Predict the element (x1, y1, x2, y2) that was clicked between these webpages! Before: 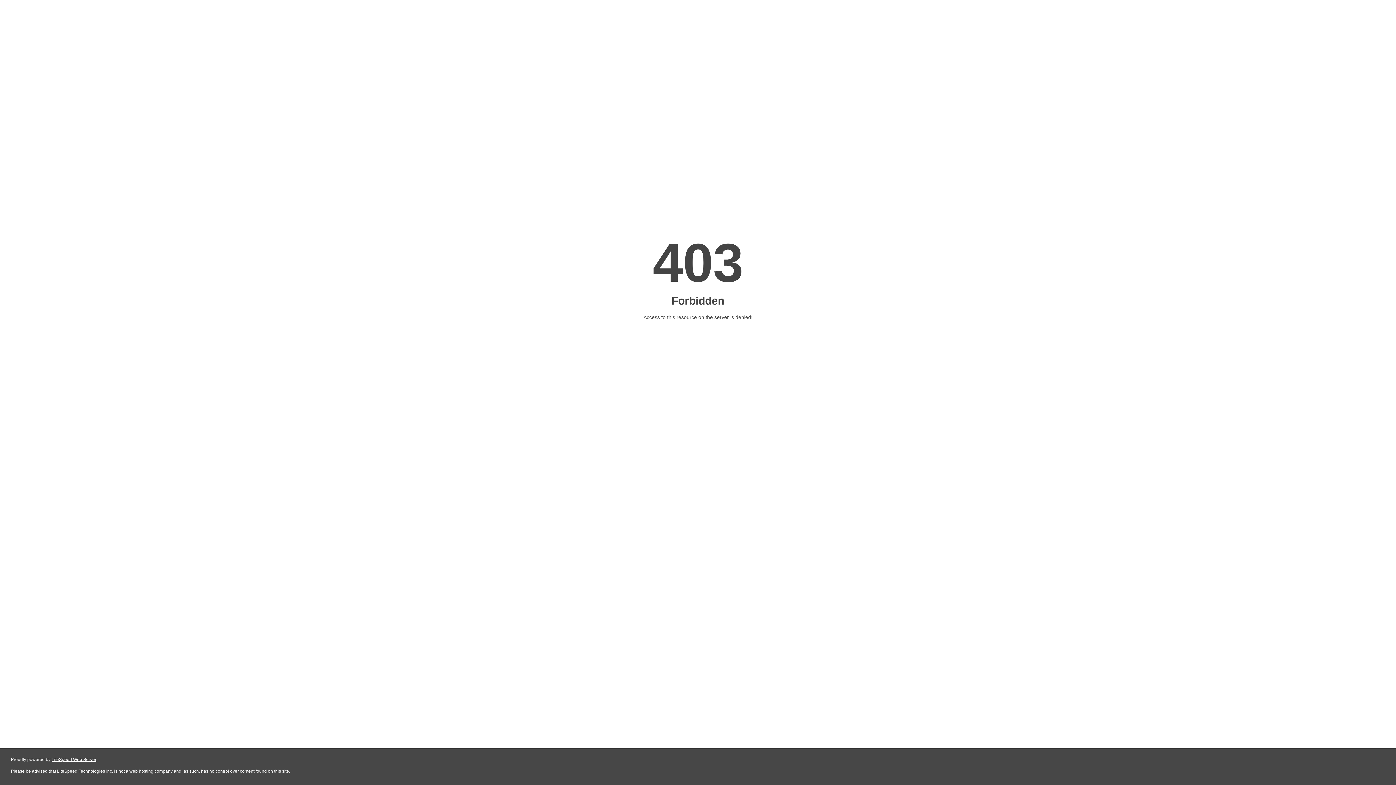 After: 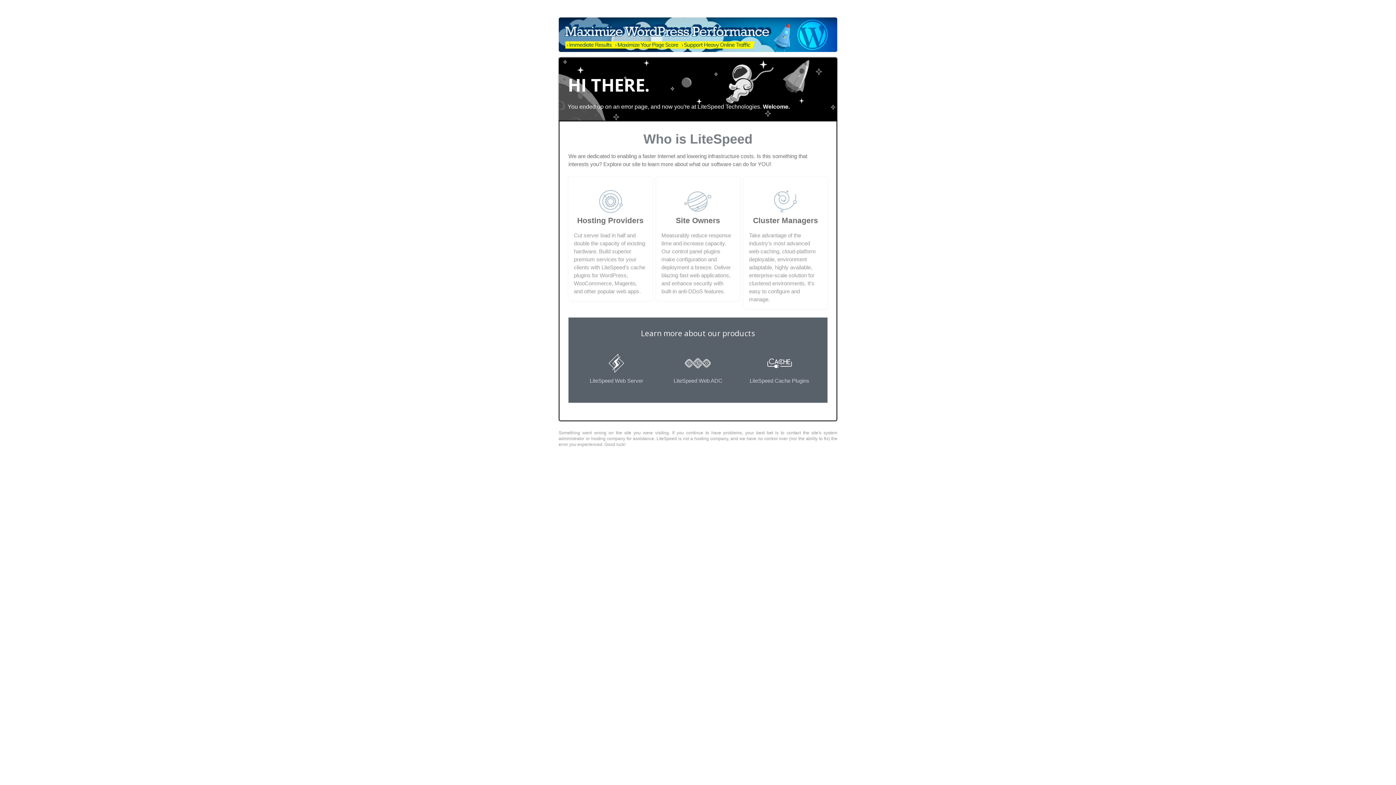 Action: label: LiteSpeed Web Server bbox: (51, 757, 96, 762)